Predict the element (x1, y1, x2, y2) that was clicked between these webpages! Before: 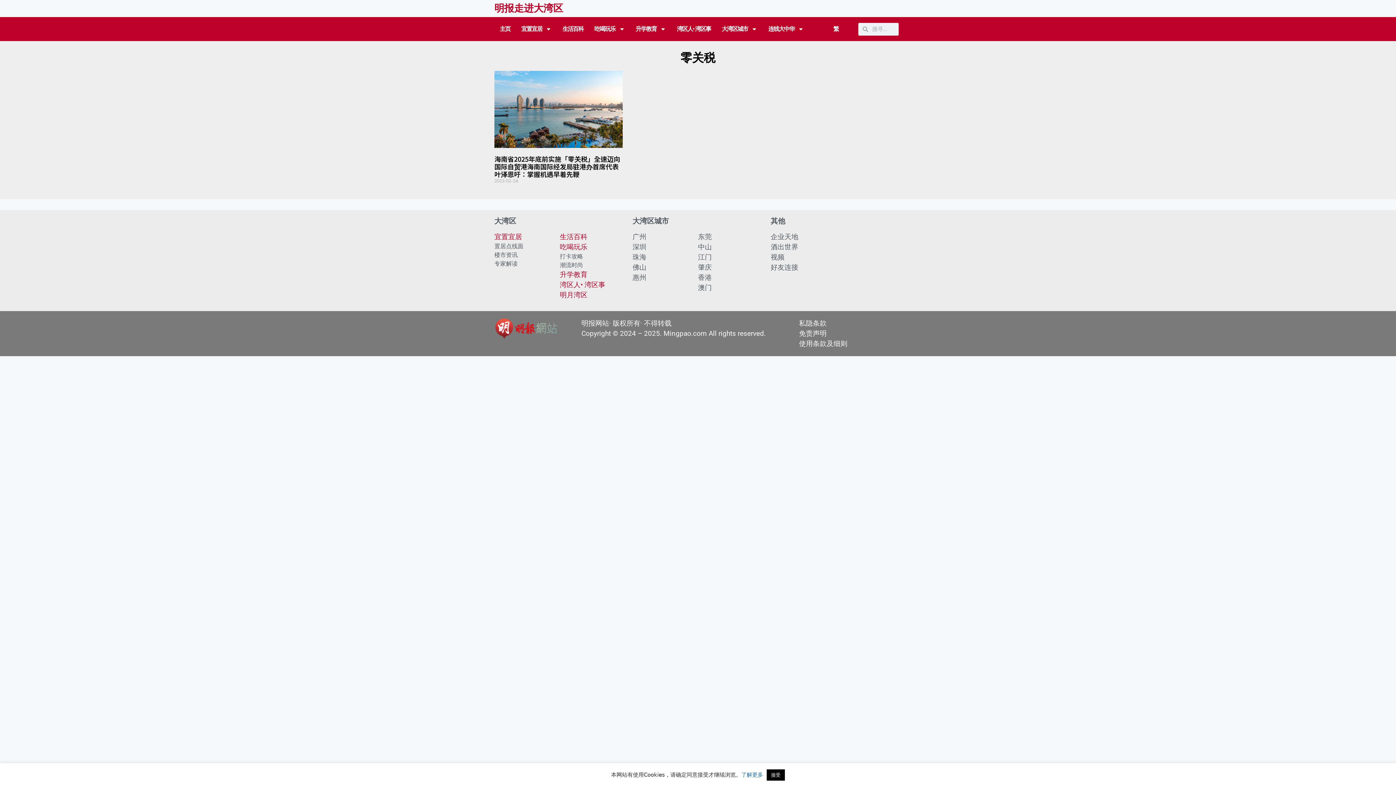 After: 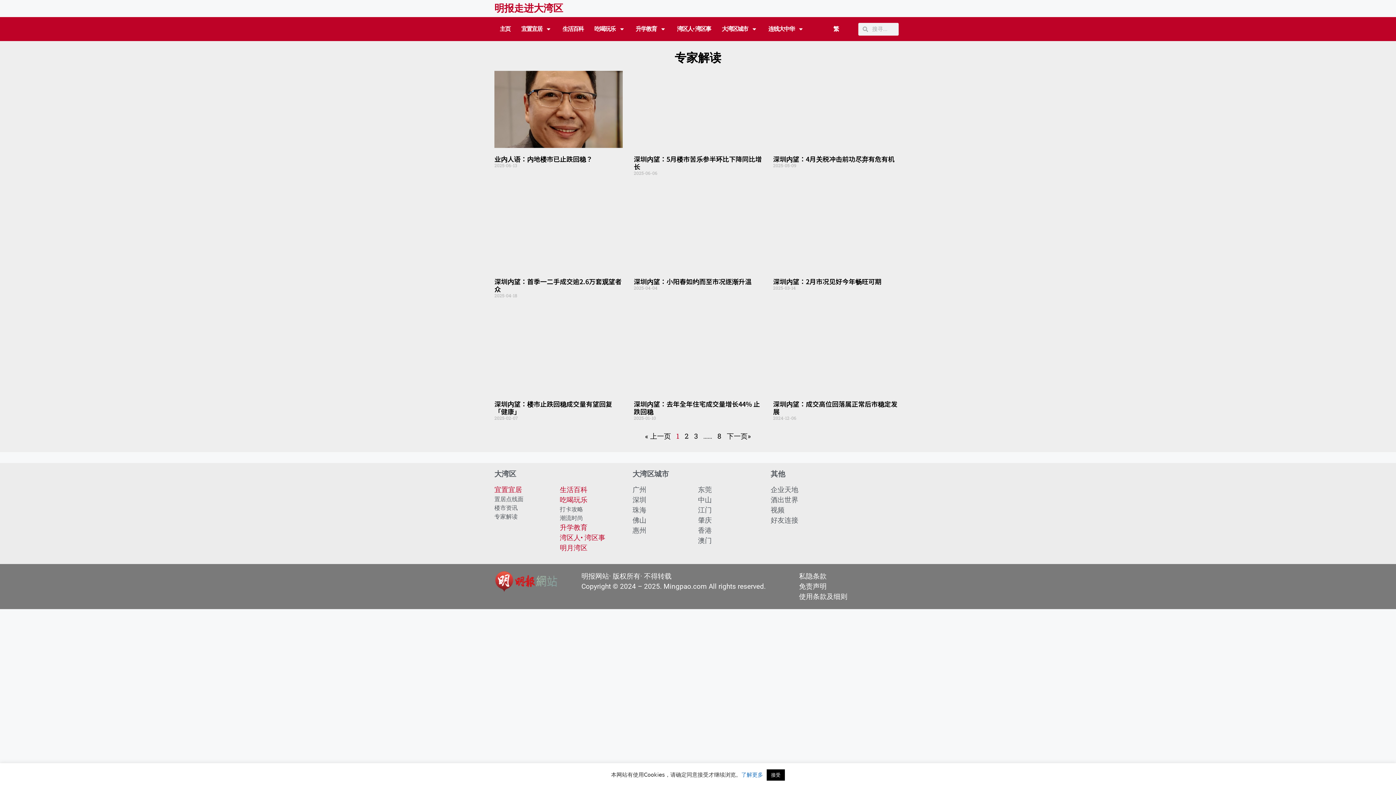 Action: bbox: (494, 259, 556, 268) label: 专家解读